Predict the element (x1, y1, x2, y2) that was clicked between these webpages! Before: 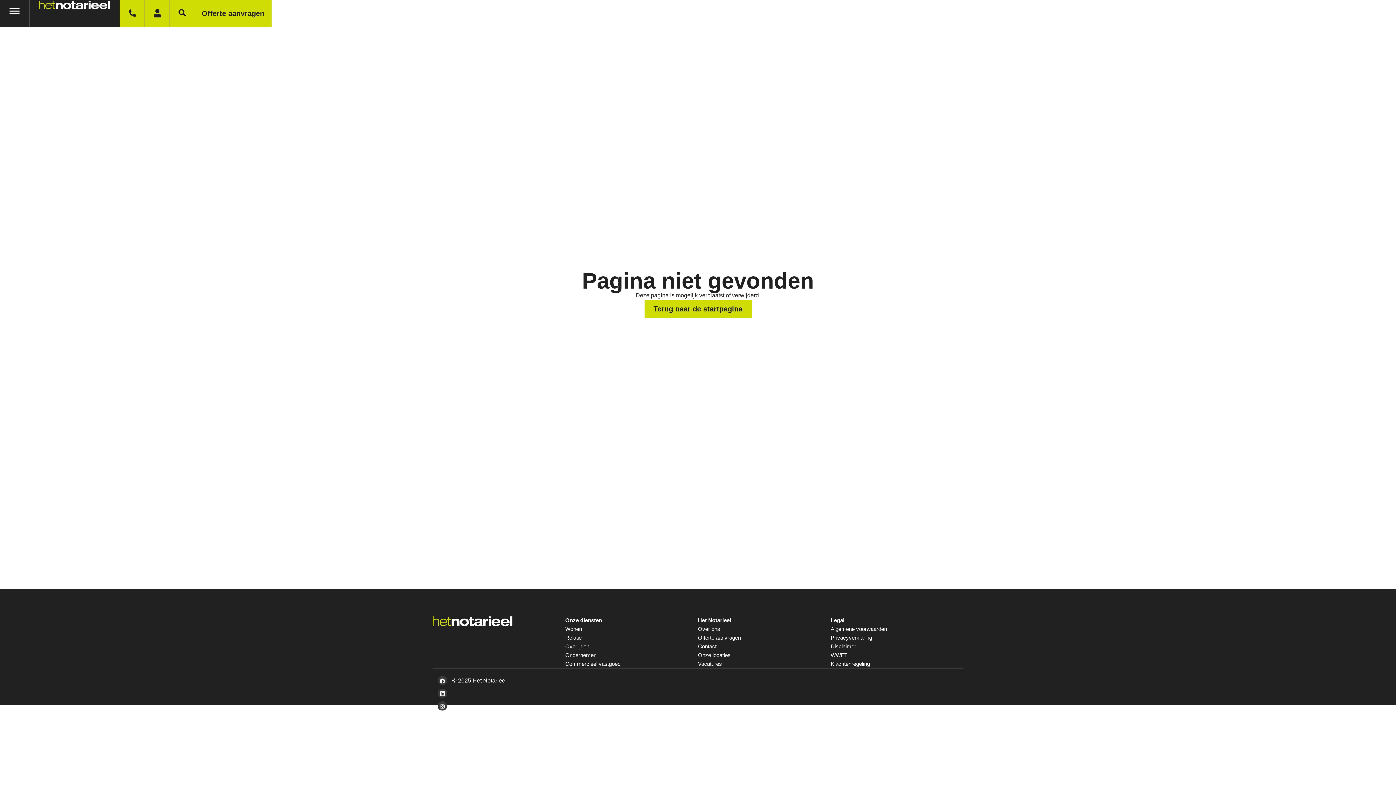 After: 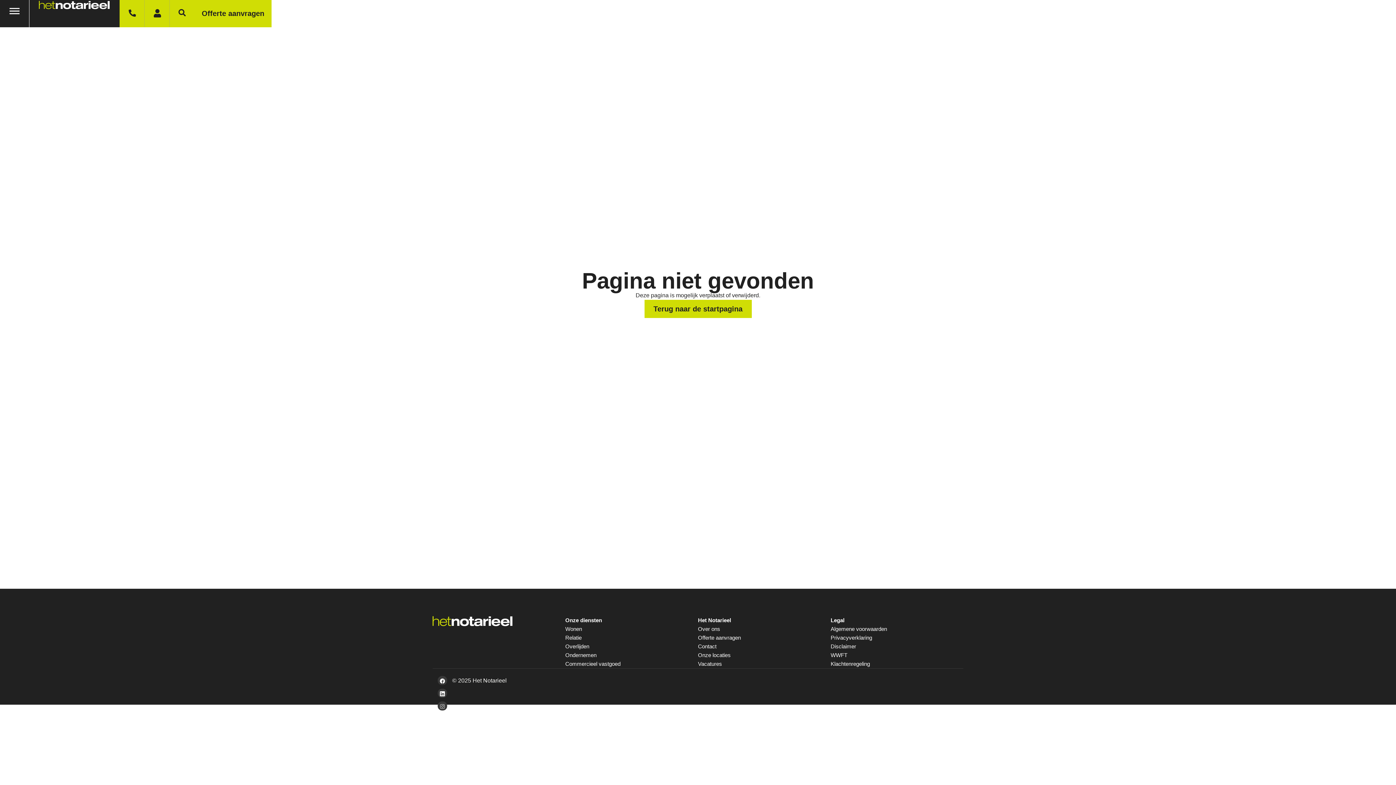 Action: label: Privacyverklaring bbox: (830, 634, 872, 641)